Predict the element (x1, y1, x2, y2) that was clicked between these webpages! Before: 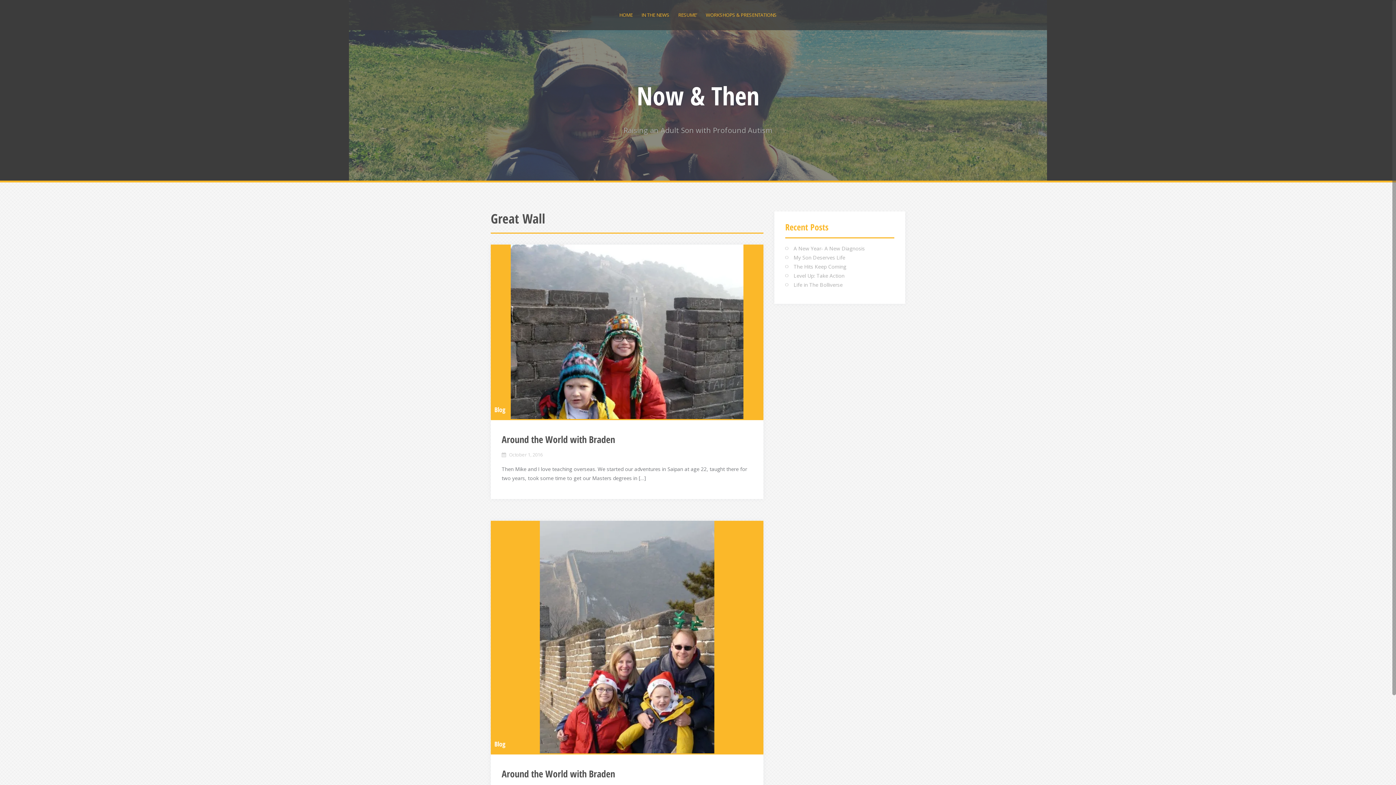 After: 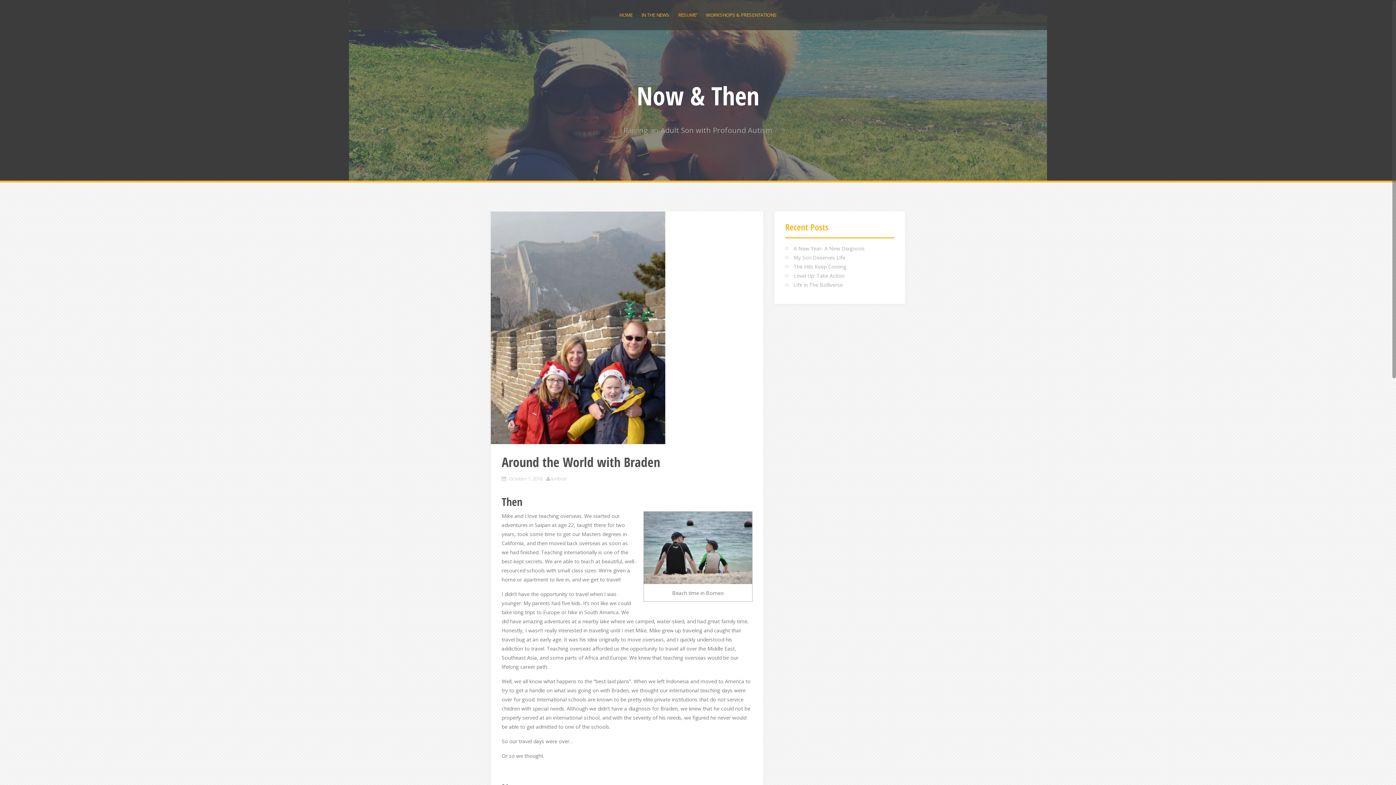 Action: bbox: (501, 767, 615, 780) label: Around the World with Braden